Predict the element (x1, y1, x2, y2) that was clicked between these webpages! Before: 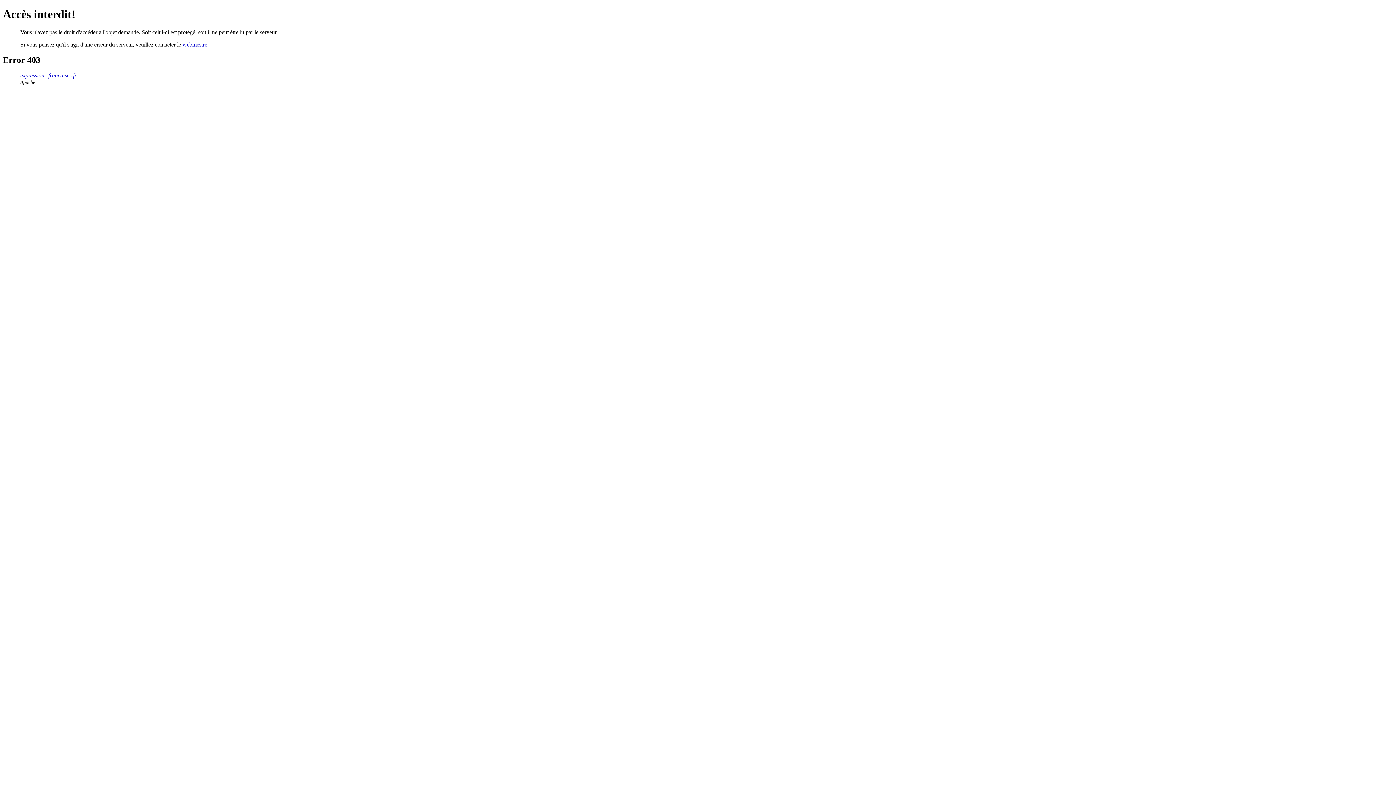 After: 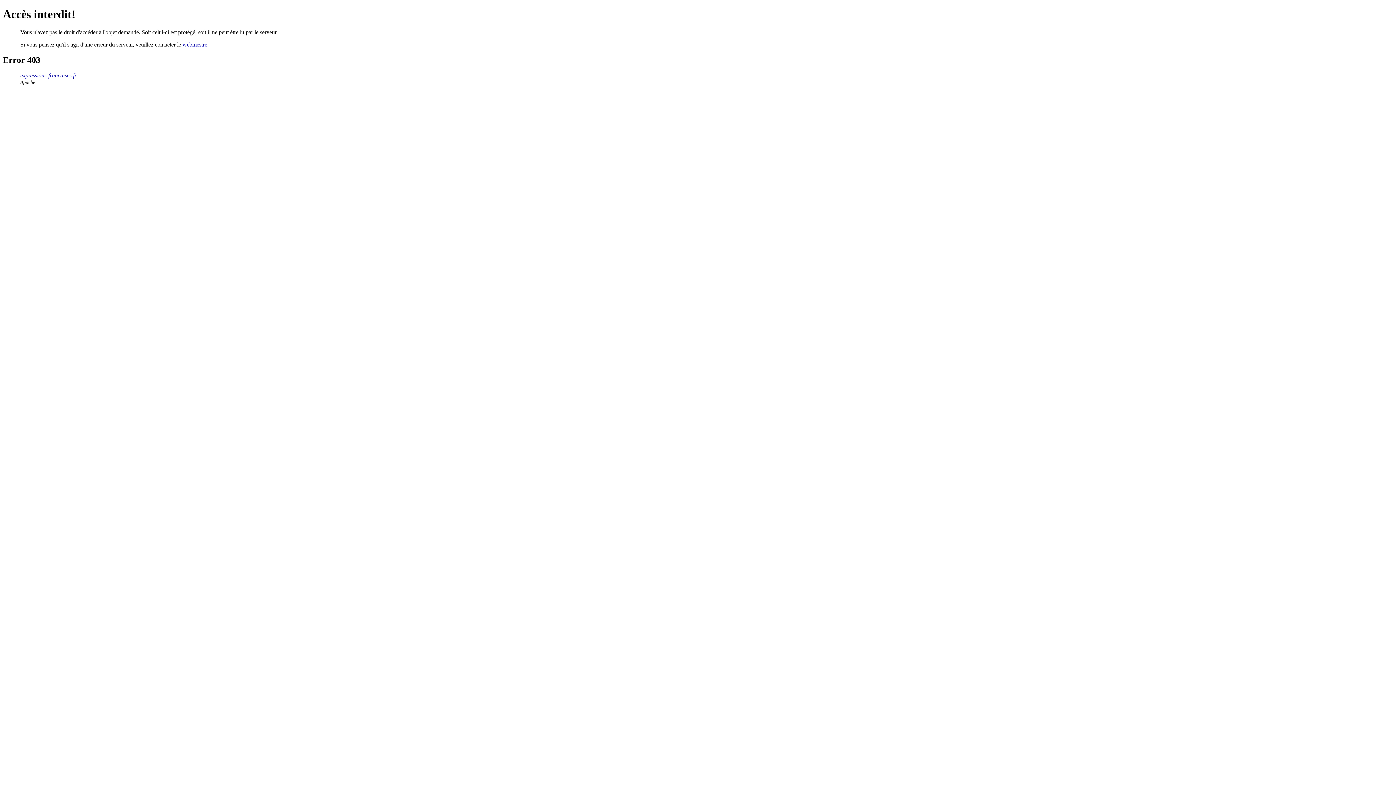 Action: label: webmestre bbox: (182, 41, 207, 47)